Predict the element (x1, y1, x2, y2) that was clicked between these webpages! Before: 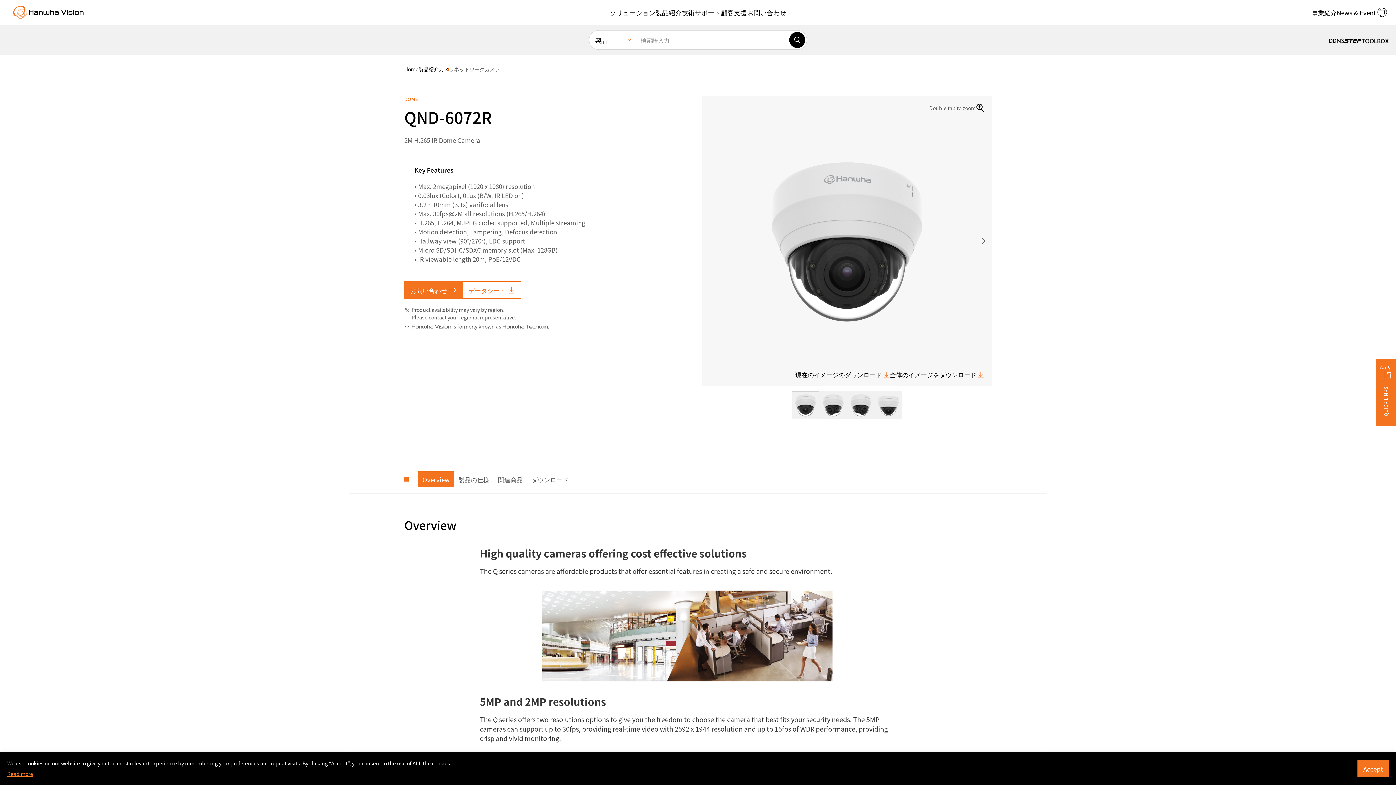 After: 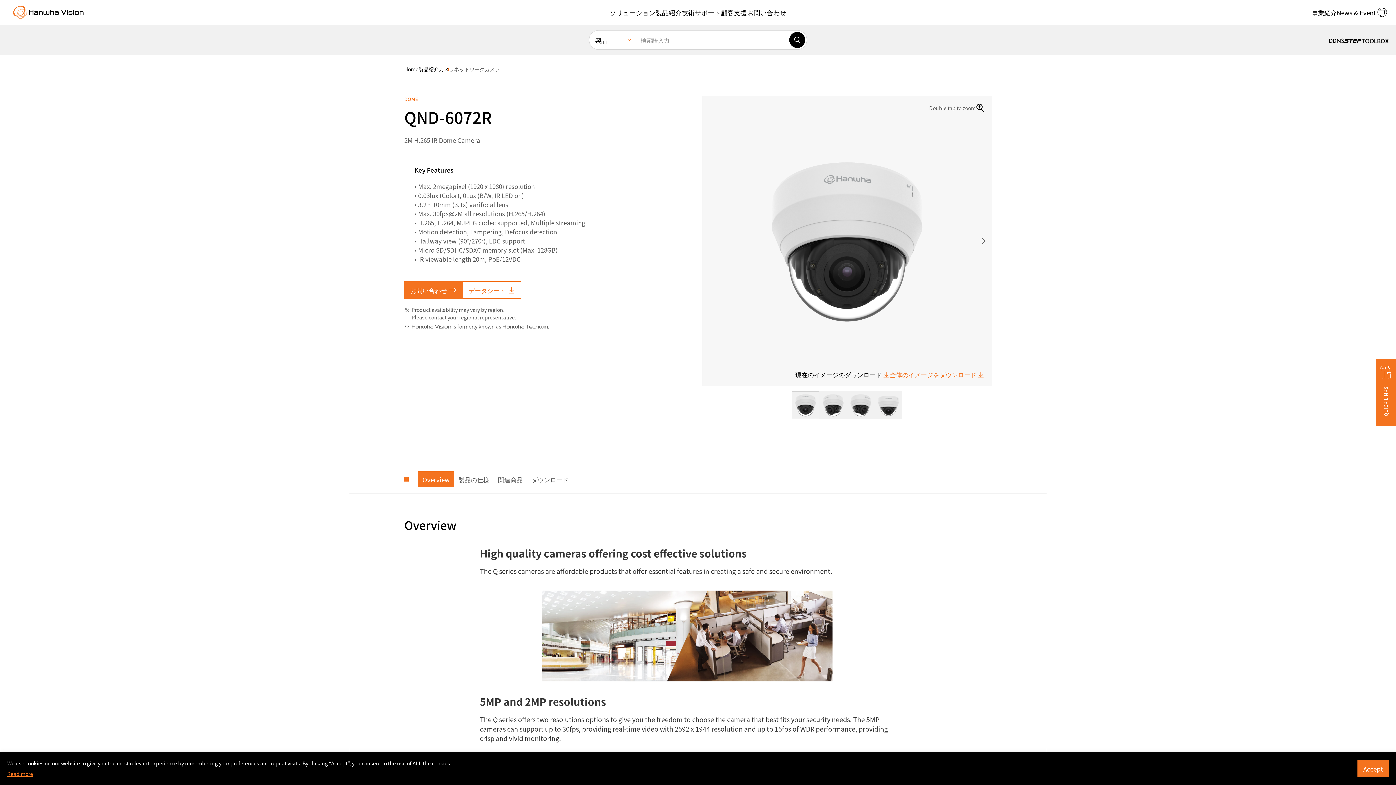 Action: bbox: (890, 371, 984, 378) label: 全体のイメージをダウンロード